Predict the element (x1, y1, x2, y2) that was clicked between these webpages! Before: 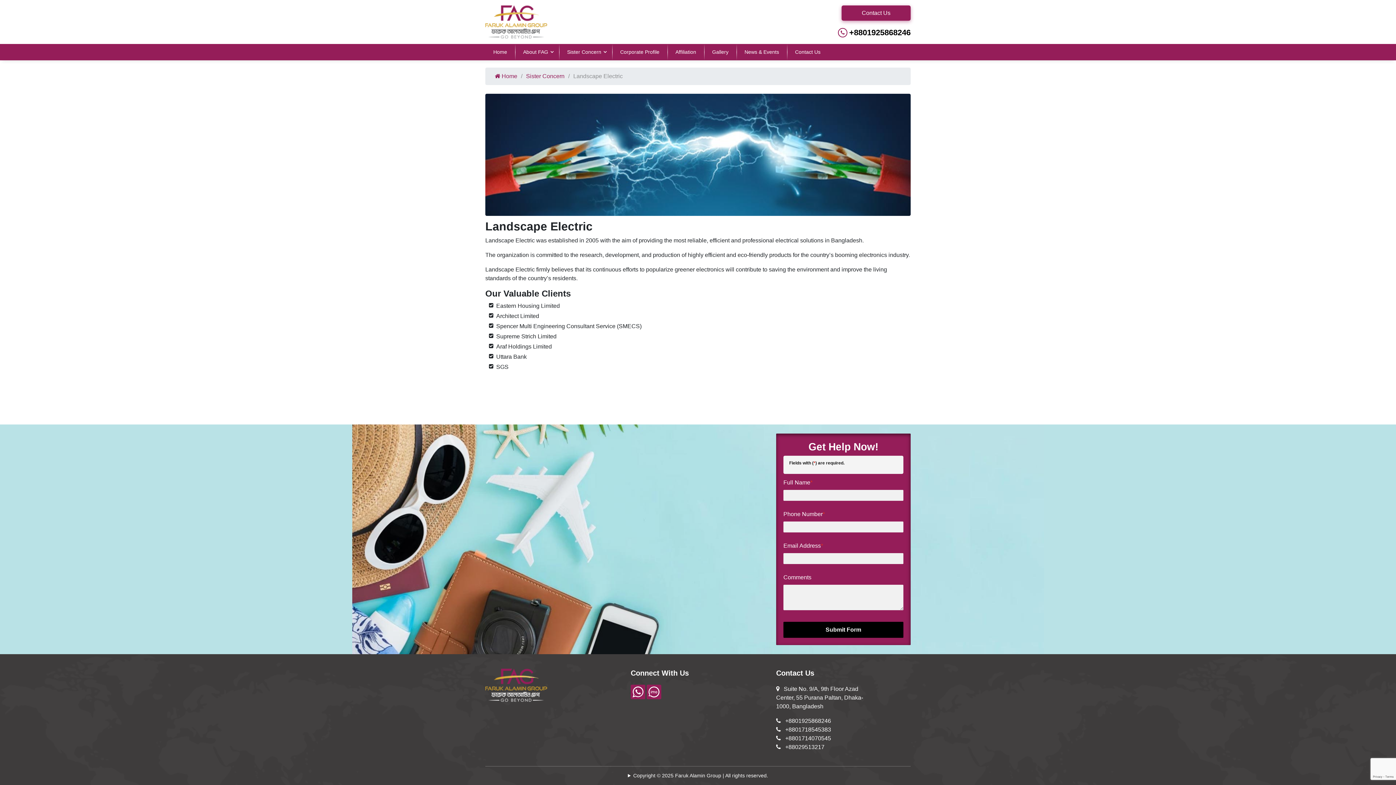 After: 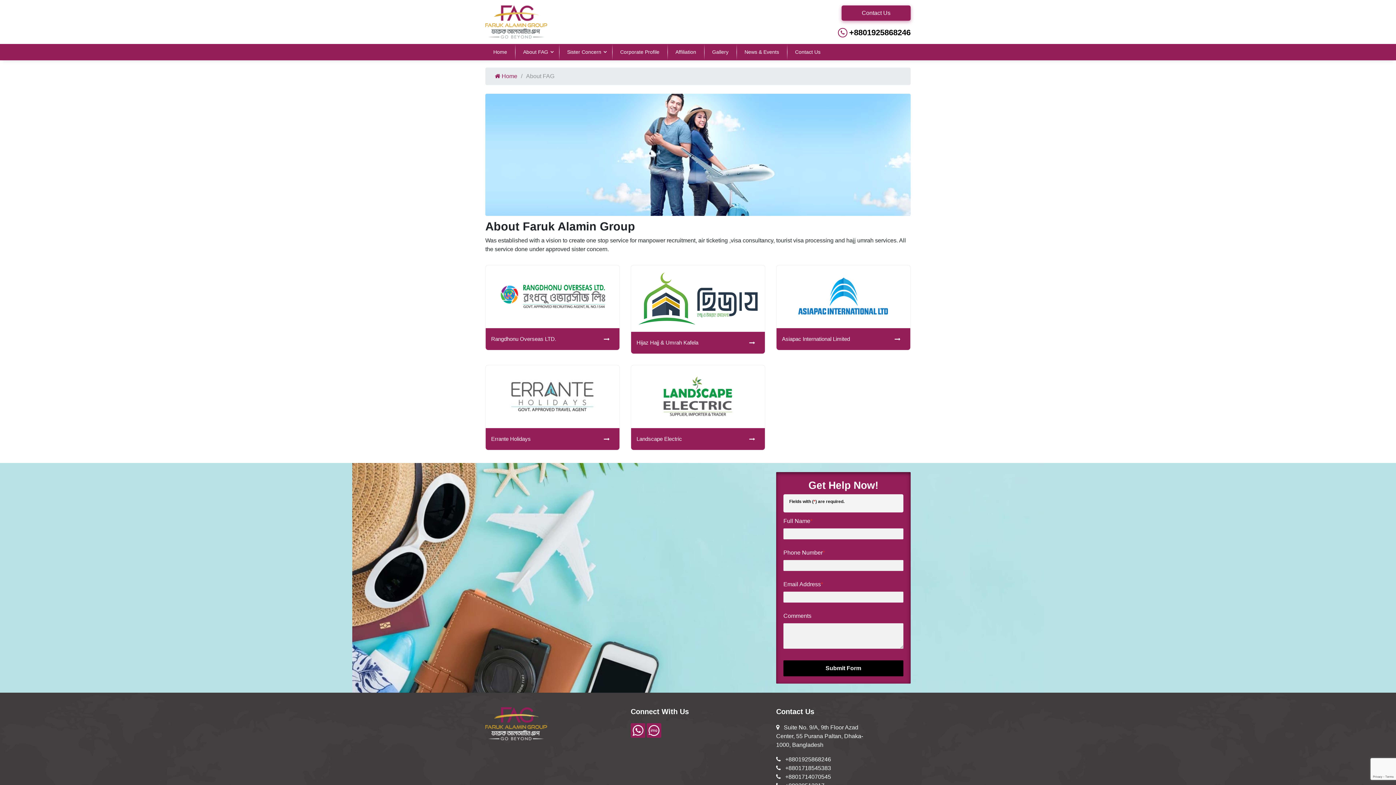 Action: label: About FAG bbox: (518, 44, 555, 60)